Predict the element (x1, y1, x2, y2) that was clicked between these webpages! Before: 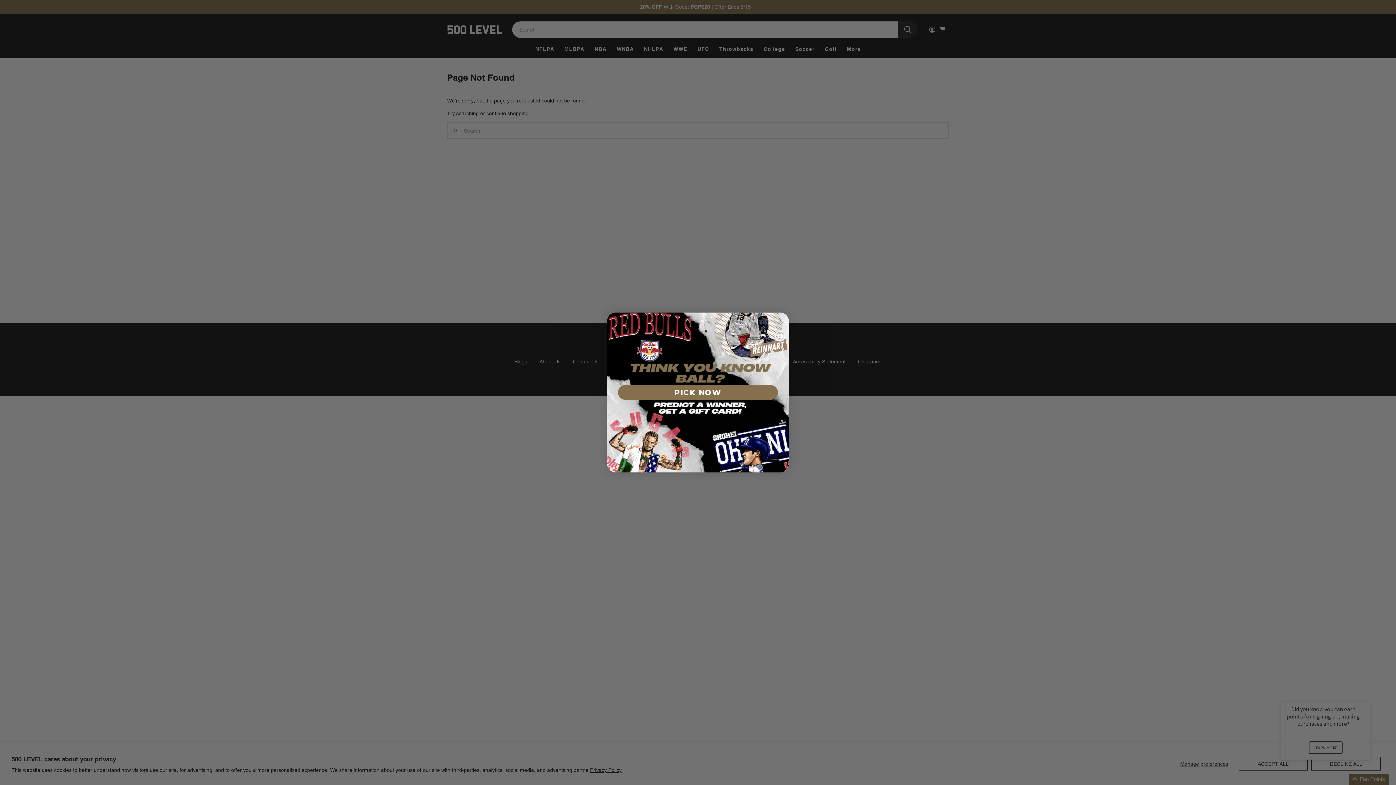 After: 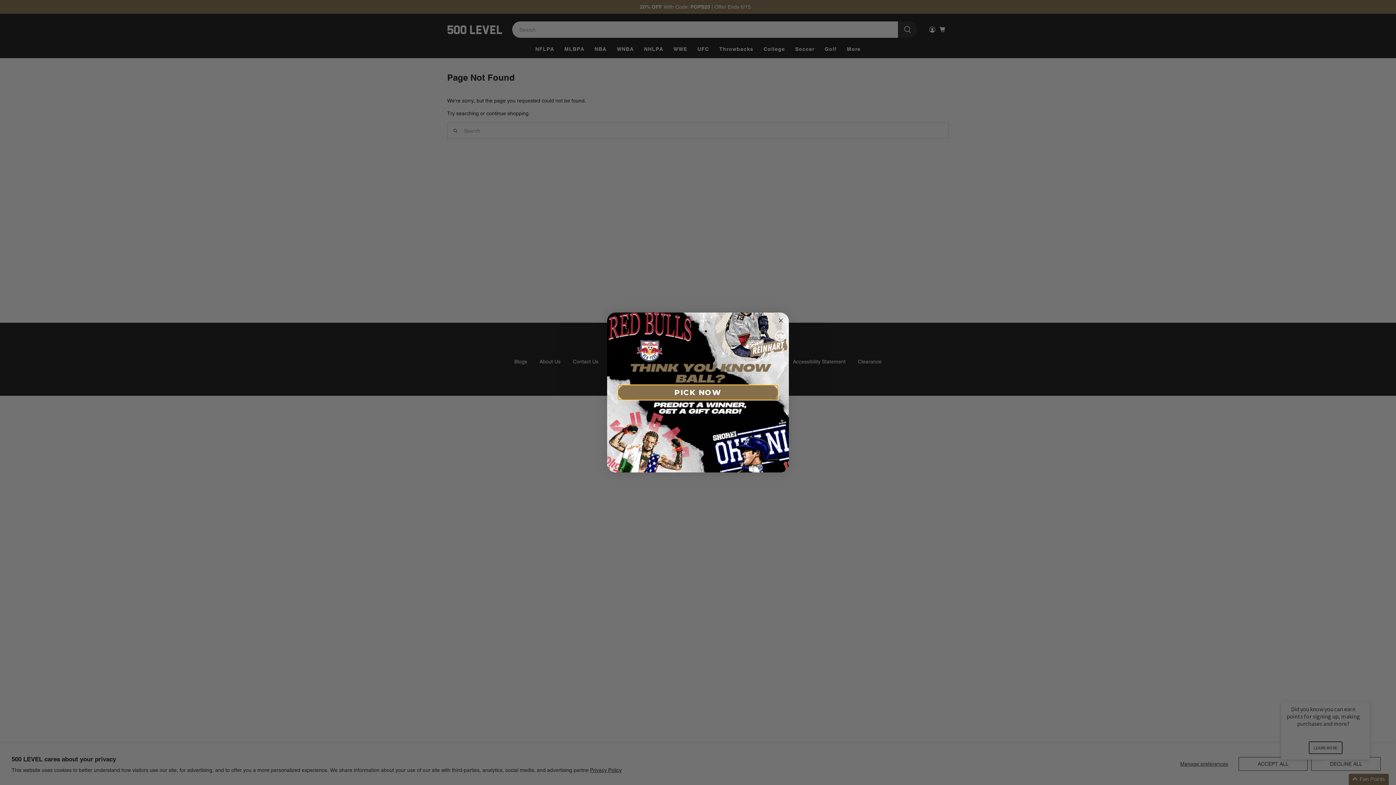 Action: bbox: (618, 385, 778, 400) label: PICK NOW